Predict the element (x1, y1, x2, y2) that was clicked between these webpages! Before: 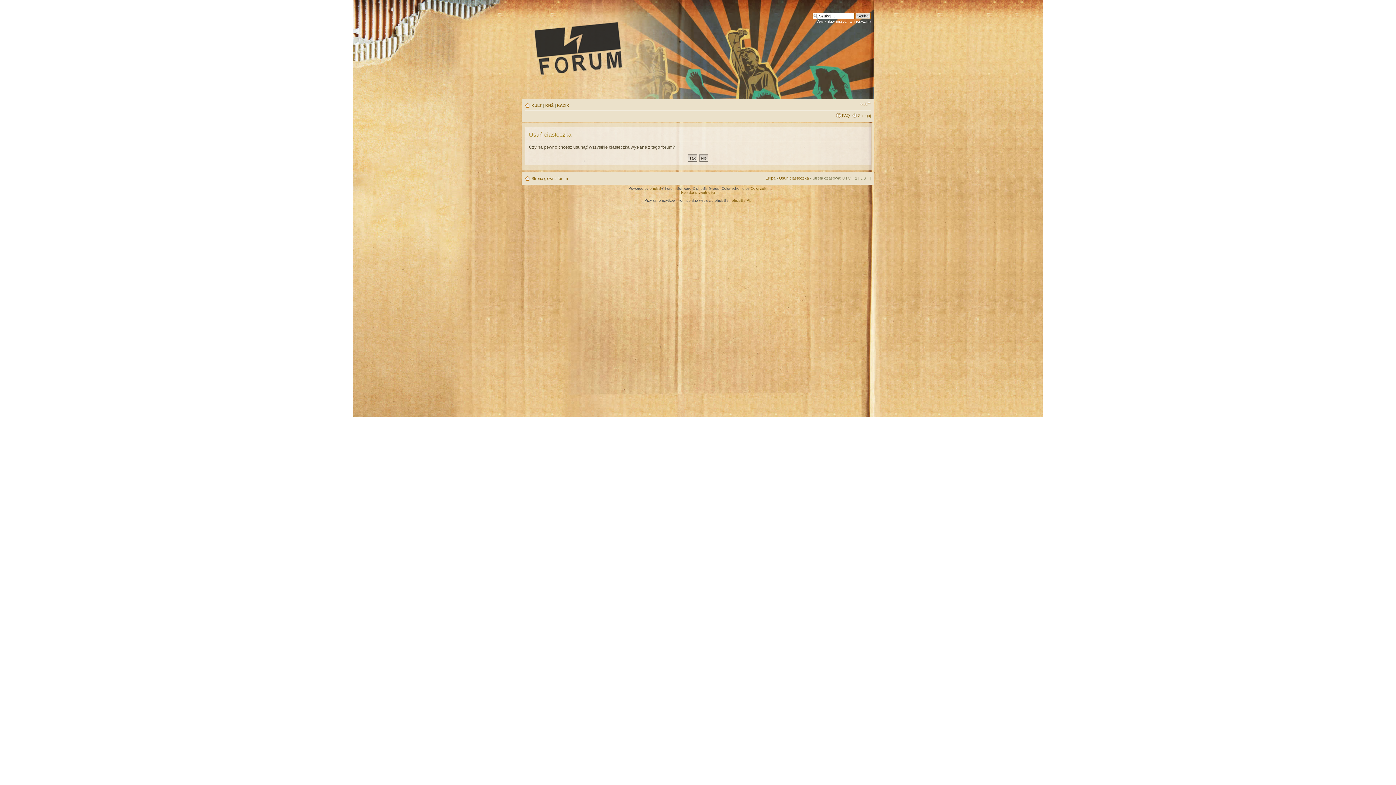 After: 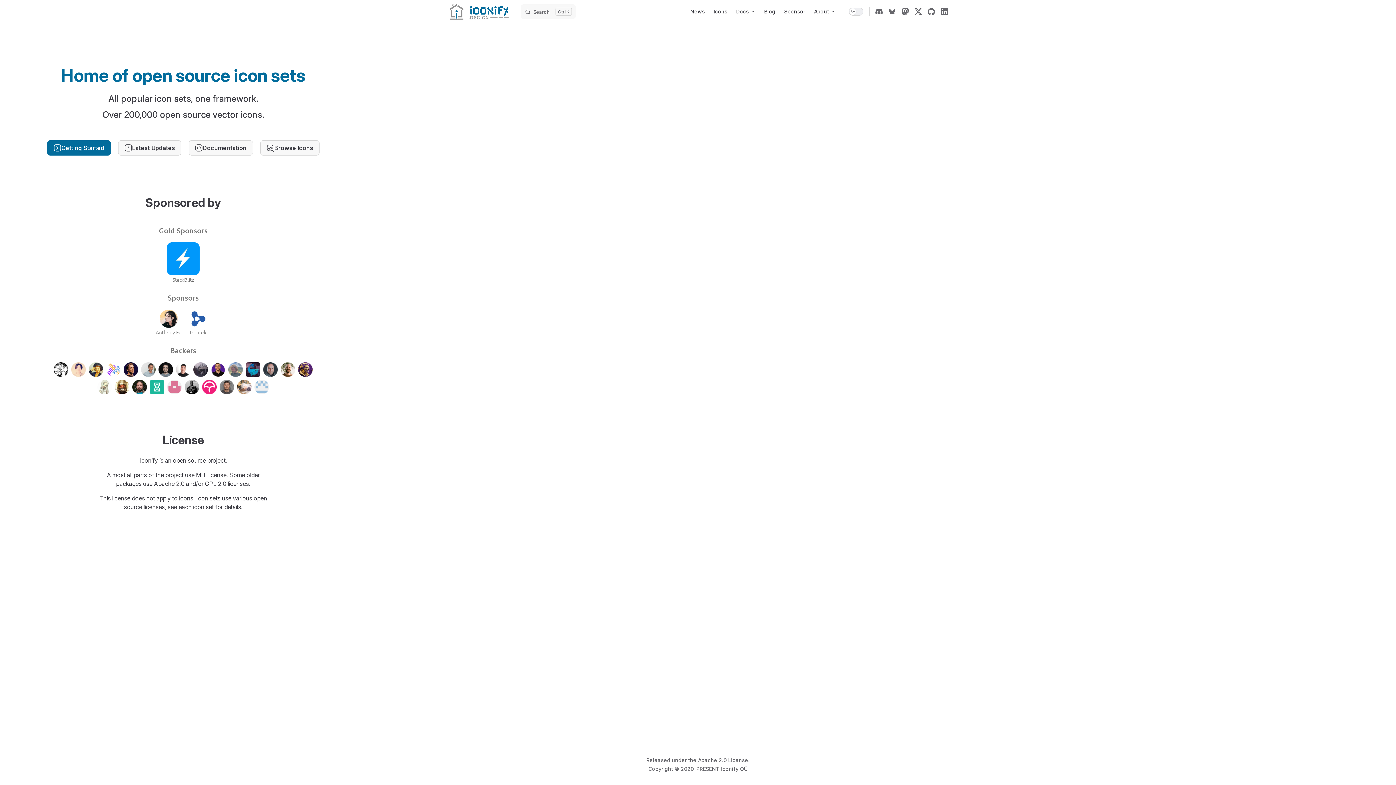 Action: bbox: (750, 186, 767, 190) label: ColorizeIt!